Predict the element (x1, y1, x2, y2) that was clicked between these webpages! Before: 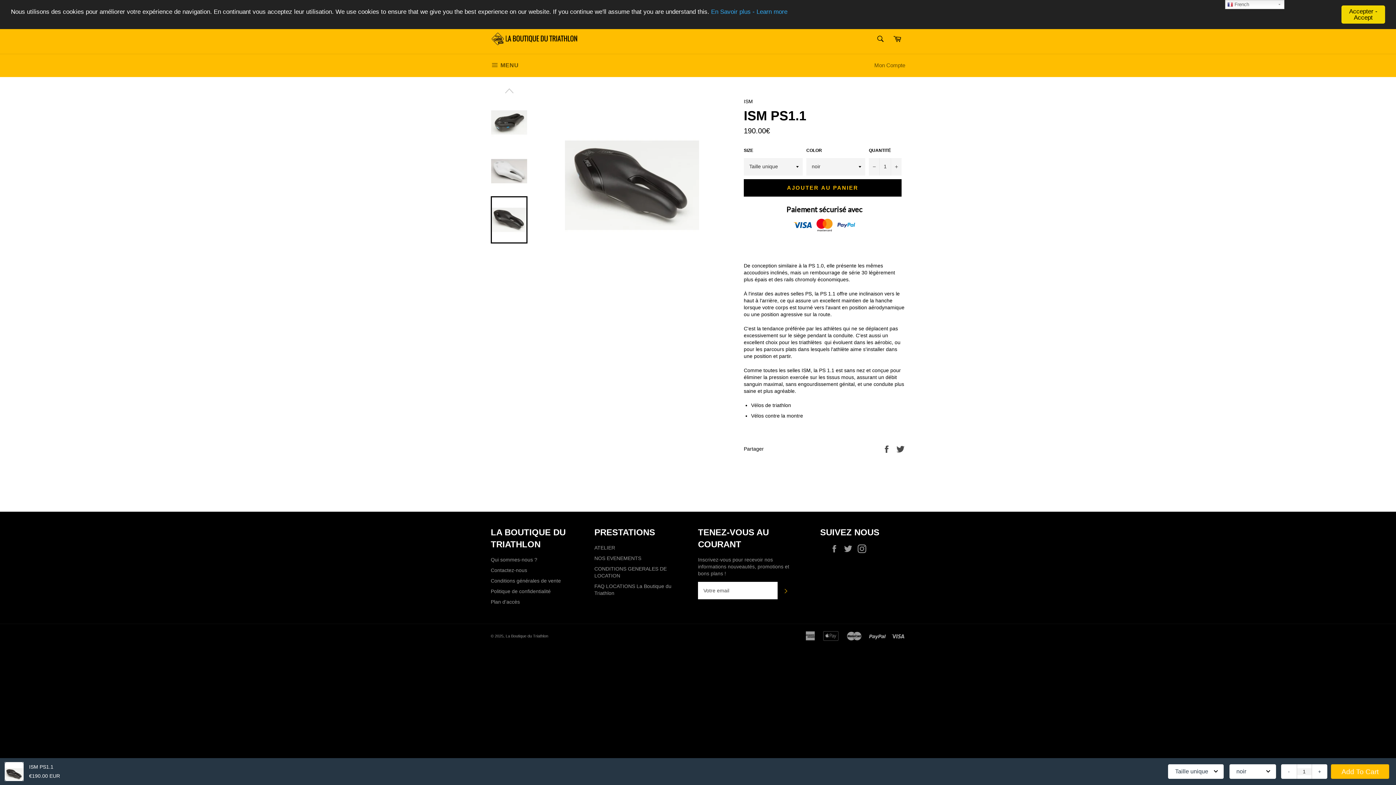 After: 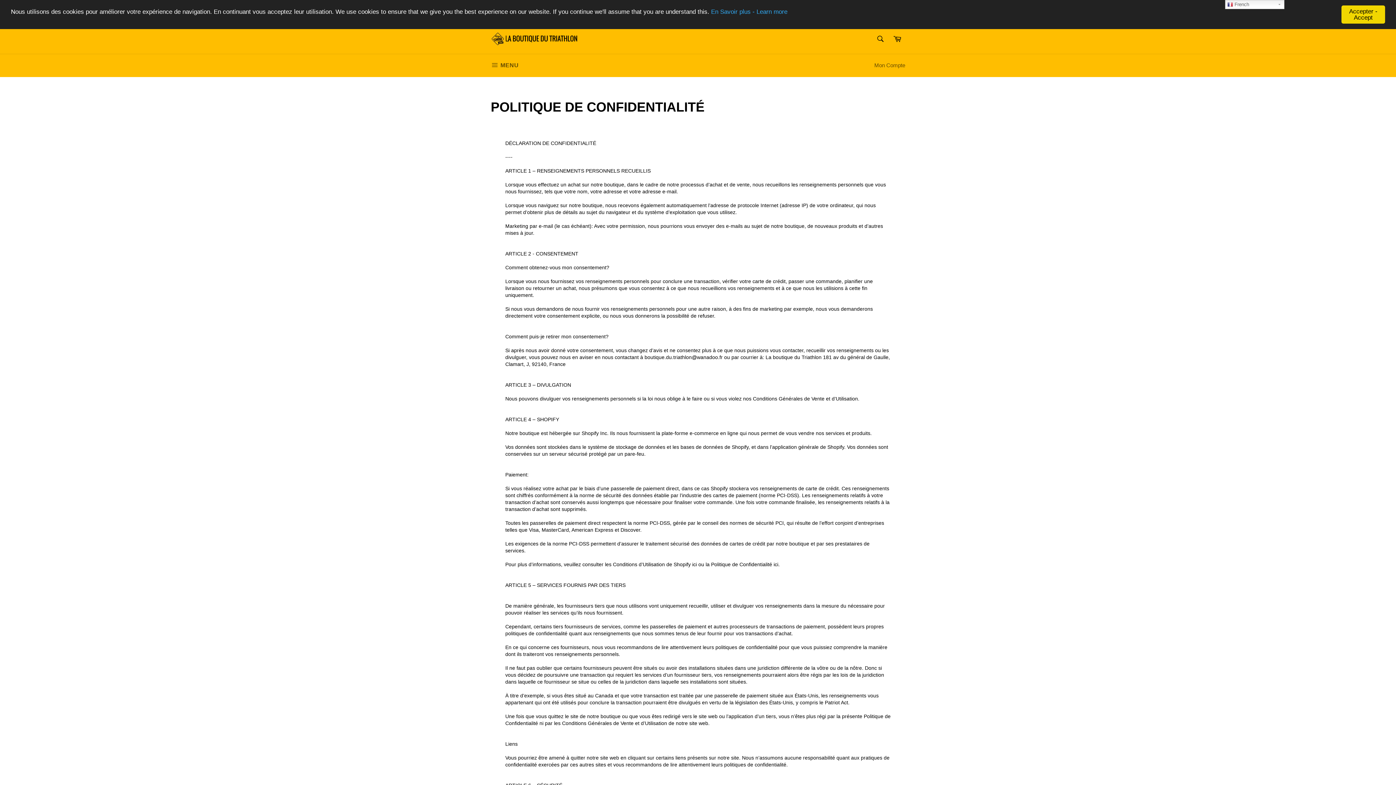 Action: label: En Savoir plus - Learn more bbox: (711, 8, 787, 15)